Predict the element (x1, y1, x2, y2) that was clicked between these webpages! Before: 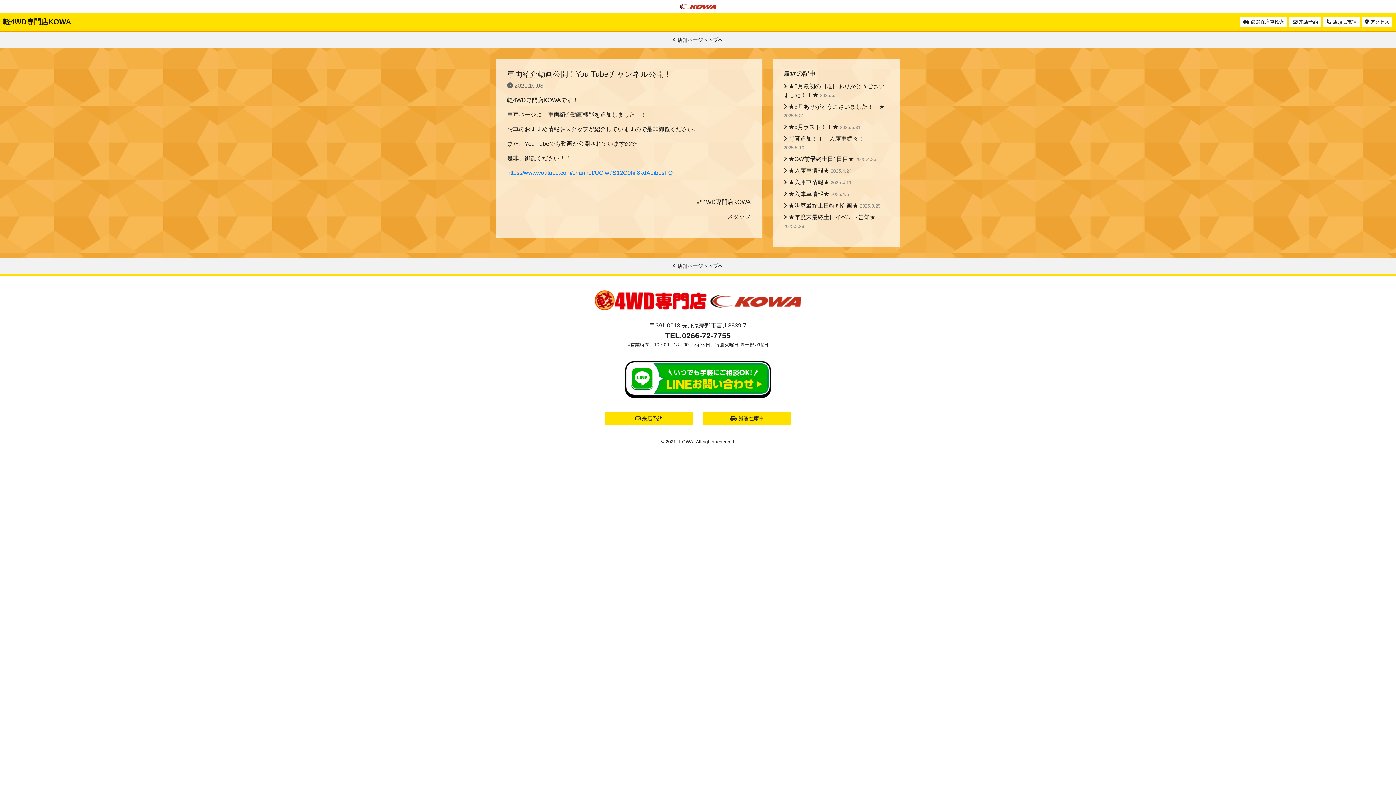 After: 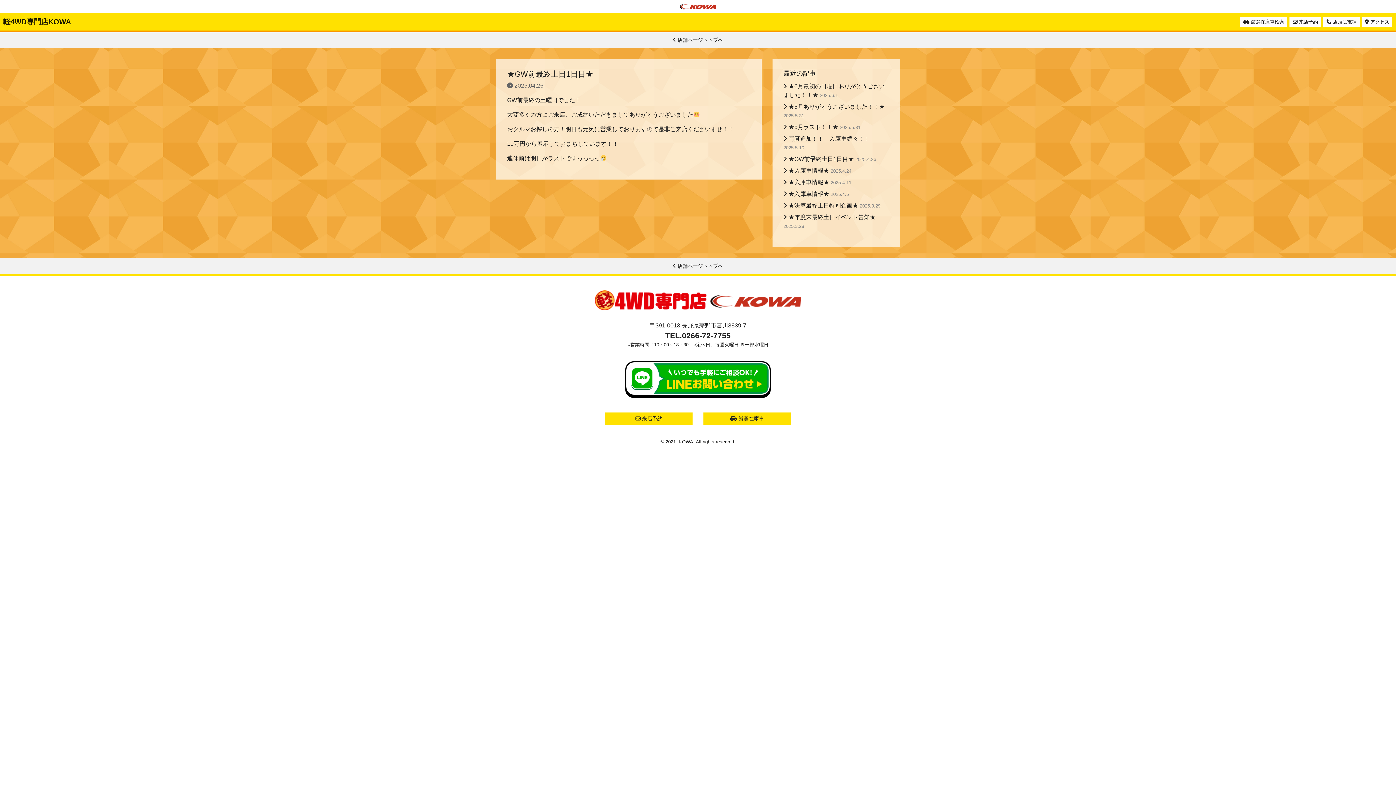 Action: bbox: (783, 156, 854, 162) label:  ★GW前最終土日1日目★